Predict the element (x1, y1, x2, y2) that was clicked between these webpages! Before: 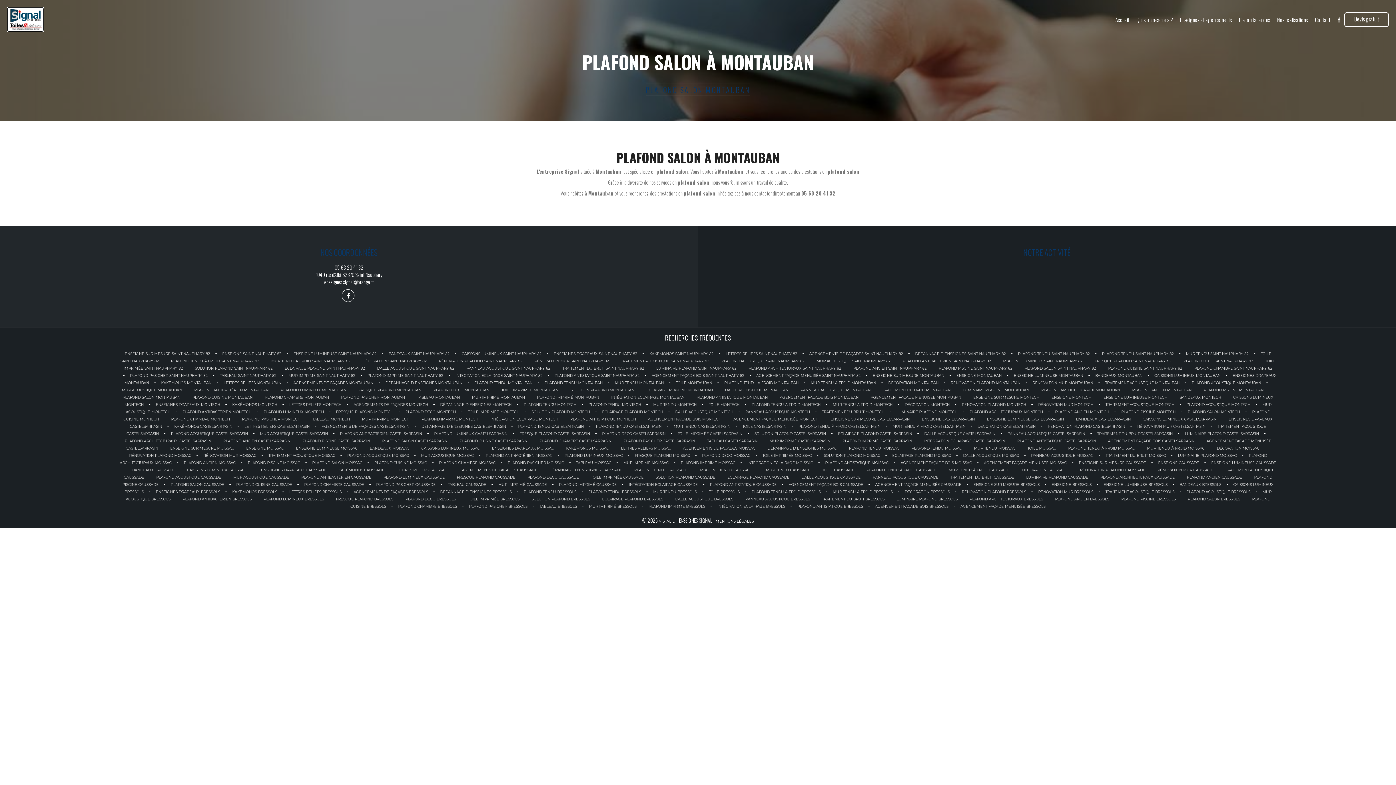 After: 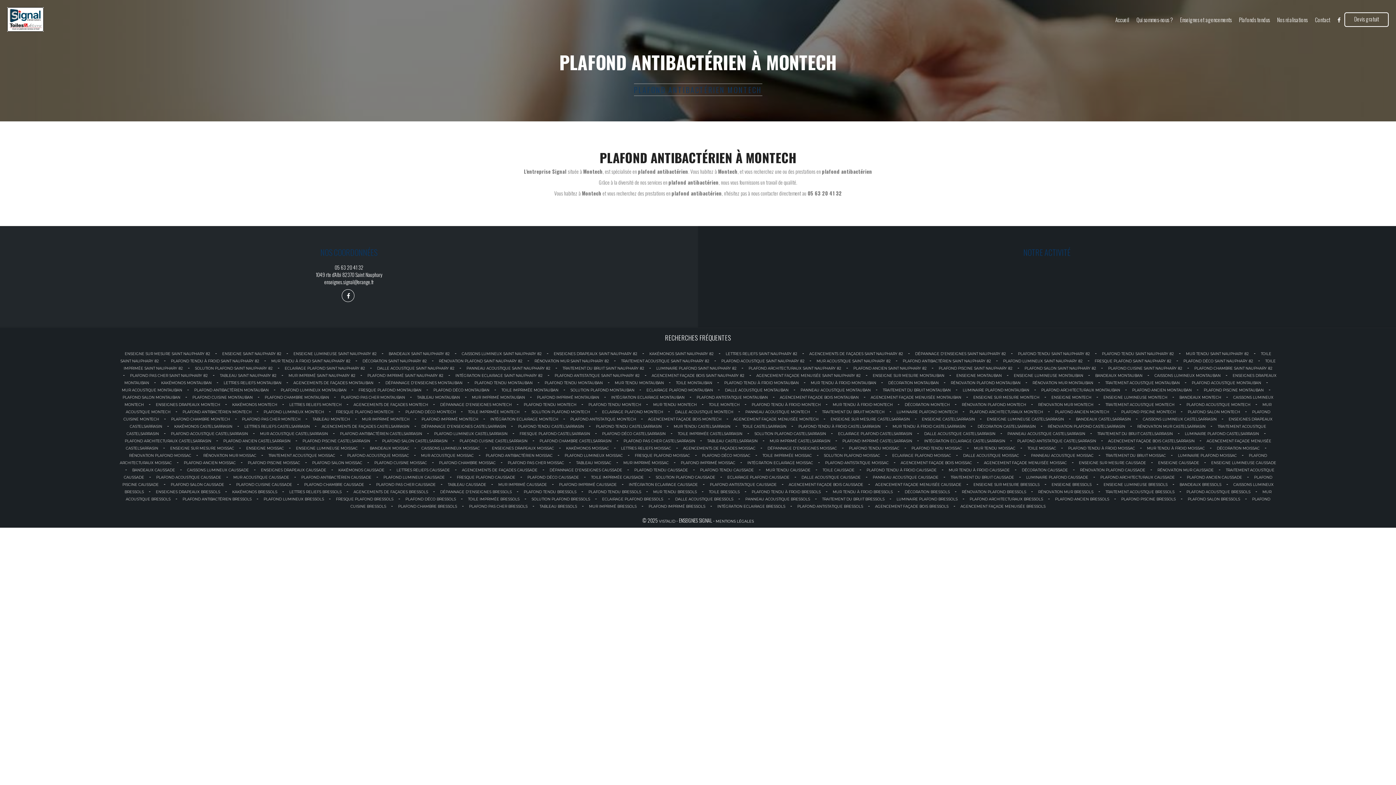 Action: label: PLAFOND ANTIBACTÉRIEN MONTECH bbox: (182, 409, 251, 414)